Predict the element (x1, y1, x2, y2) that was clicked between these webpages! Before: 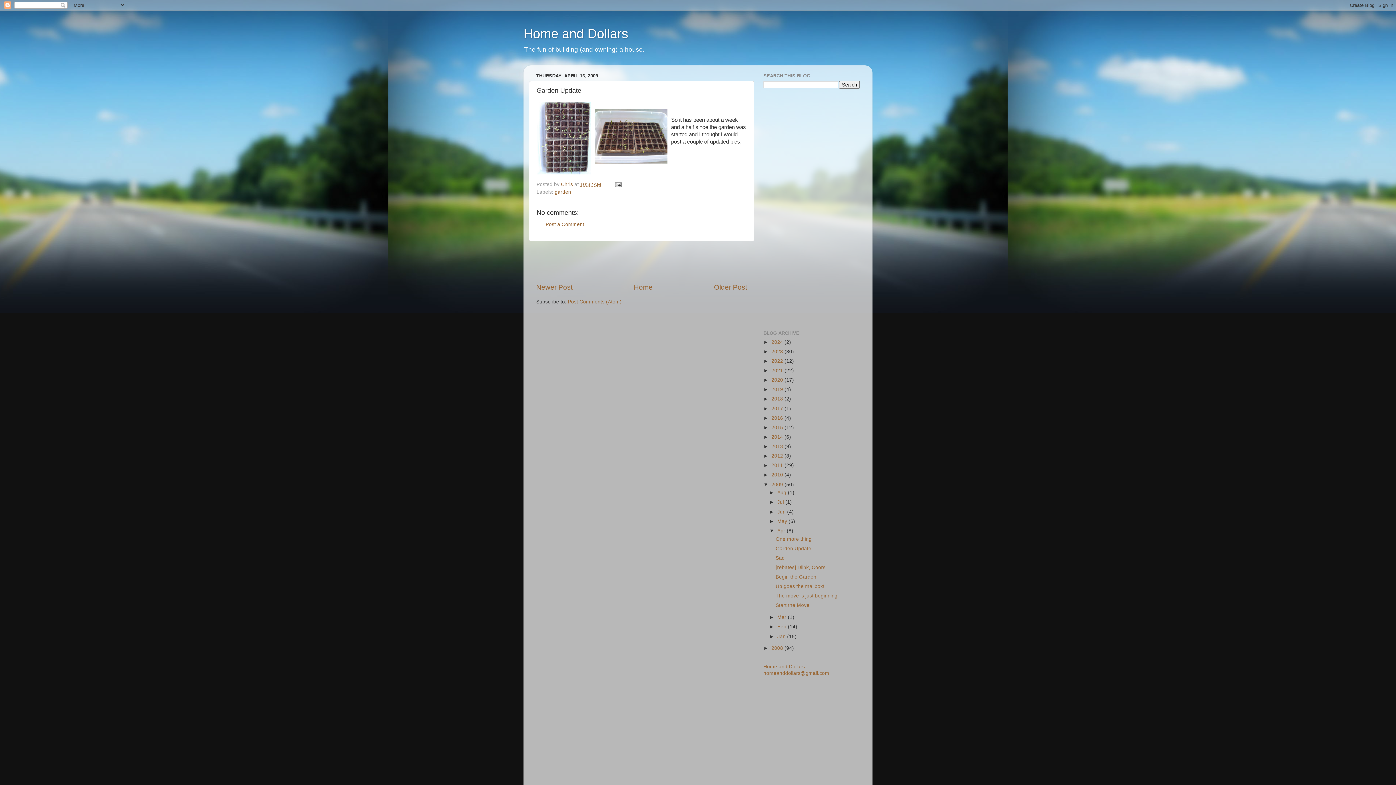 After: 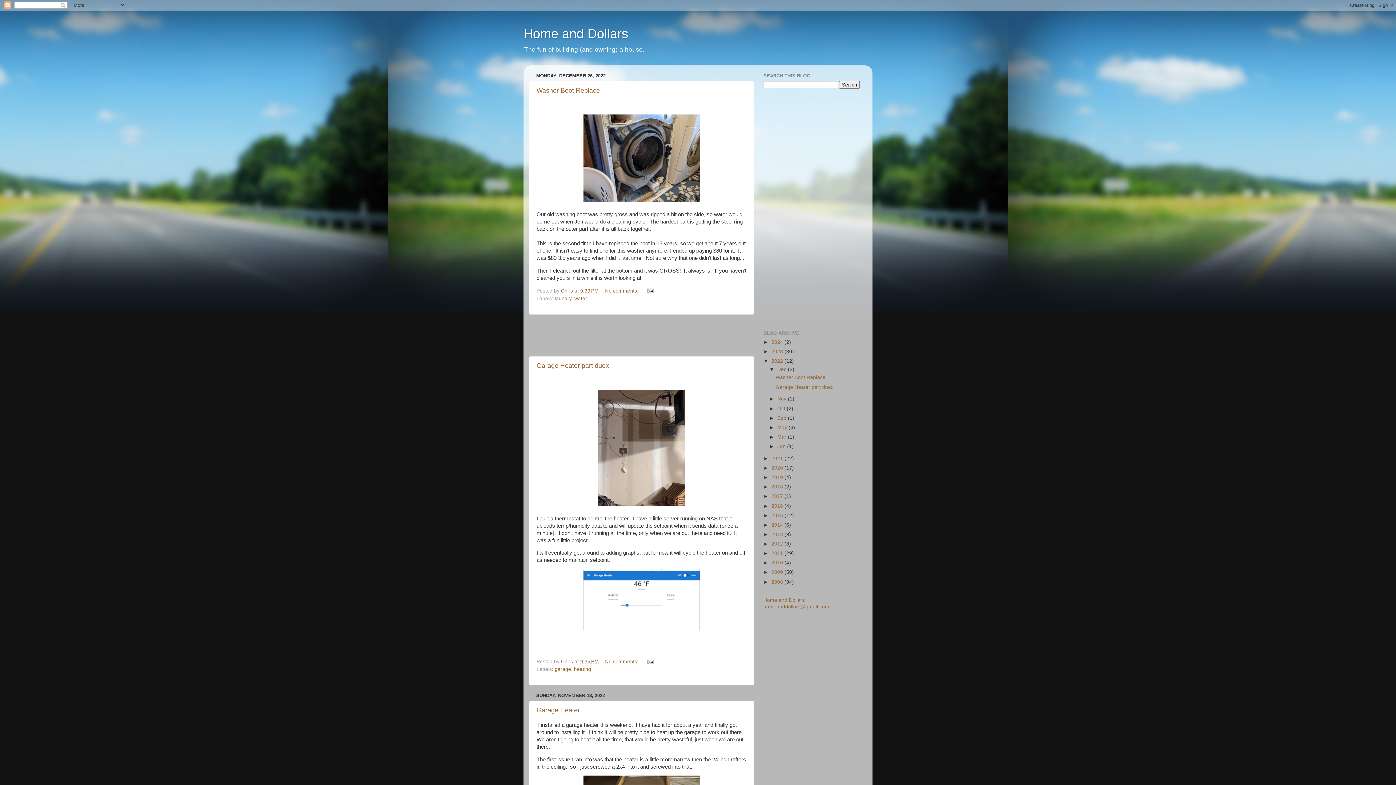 Action: bbox: (771, 358, 784, 363) label: 2022 